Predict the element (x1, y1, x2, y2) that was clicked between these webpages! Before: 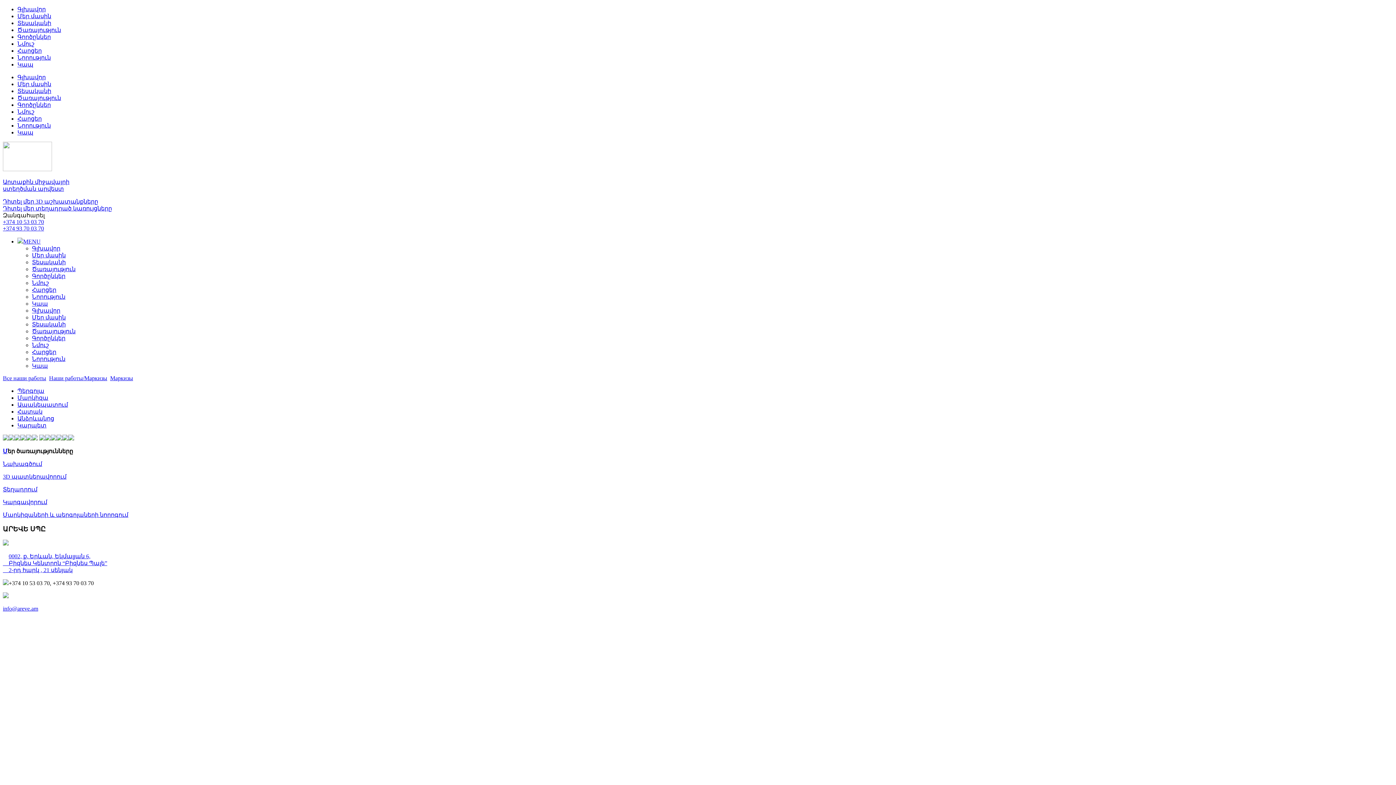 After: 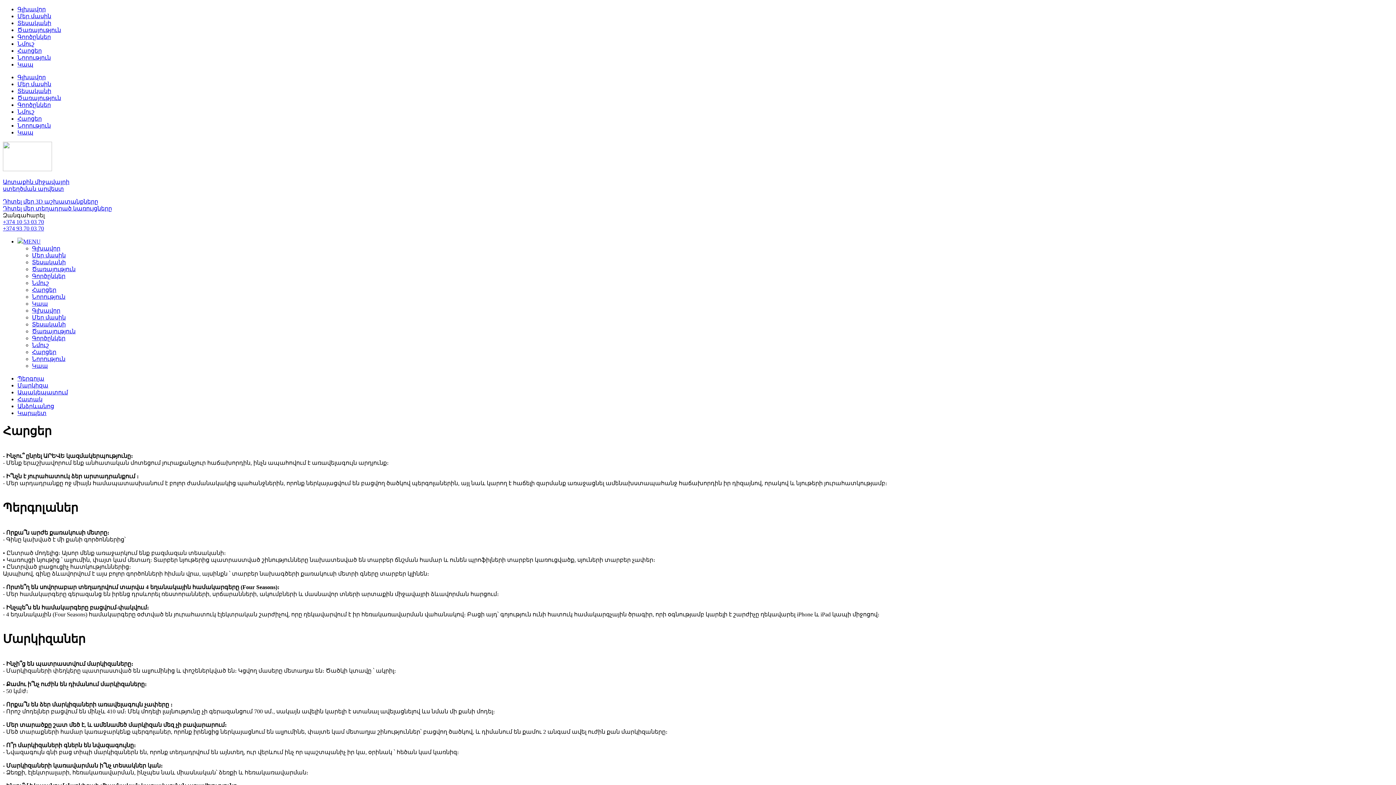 Action: label: Հարցեր bbox: (32, 349, 56, 355)